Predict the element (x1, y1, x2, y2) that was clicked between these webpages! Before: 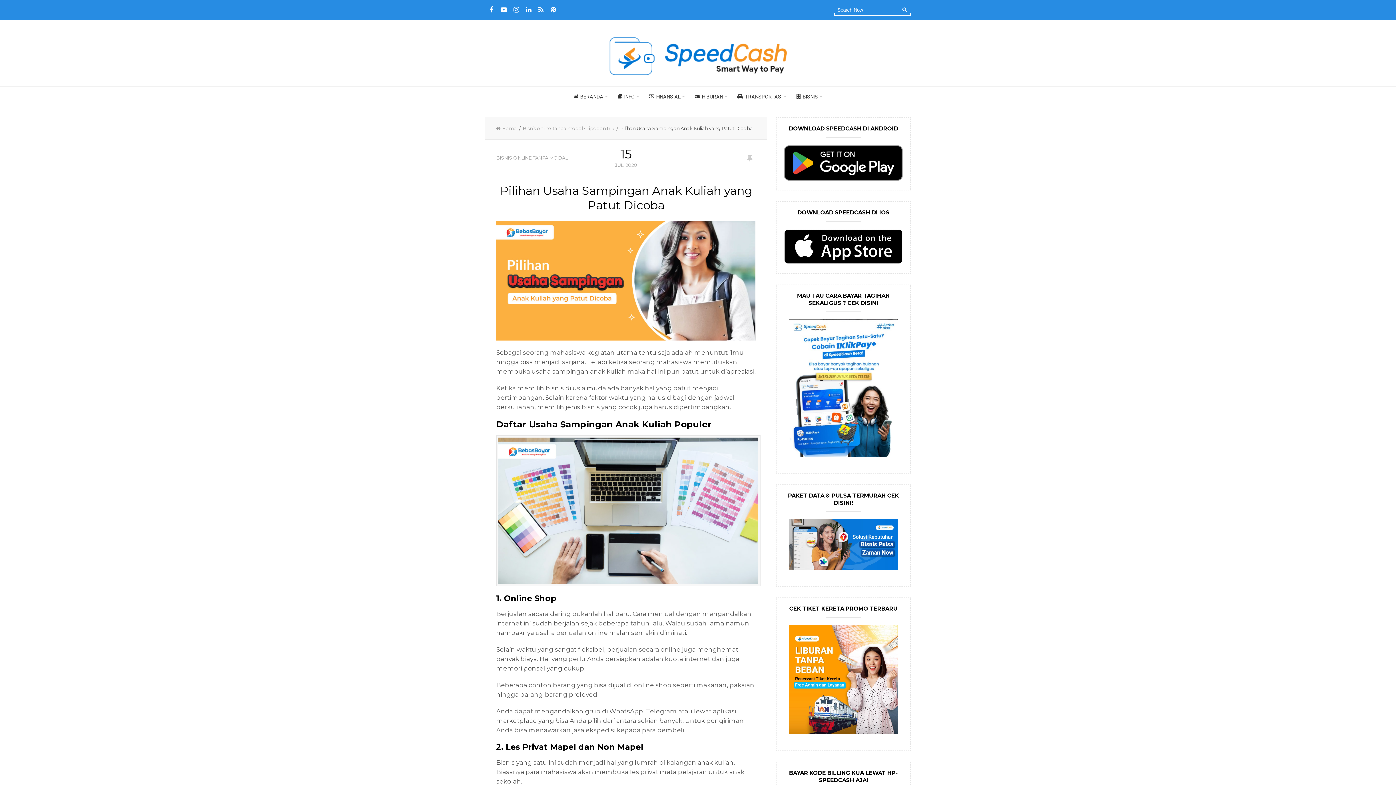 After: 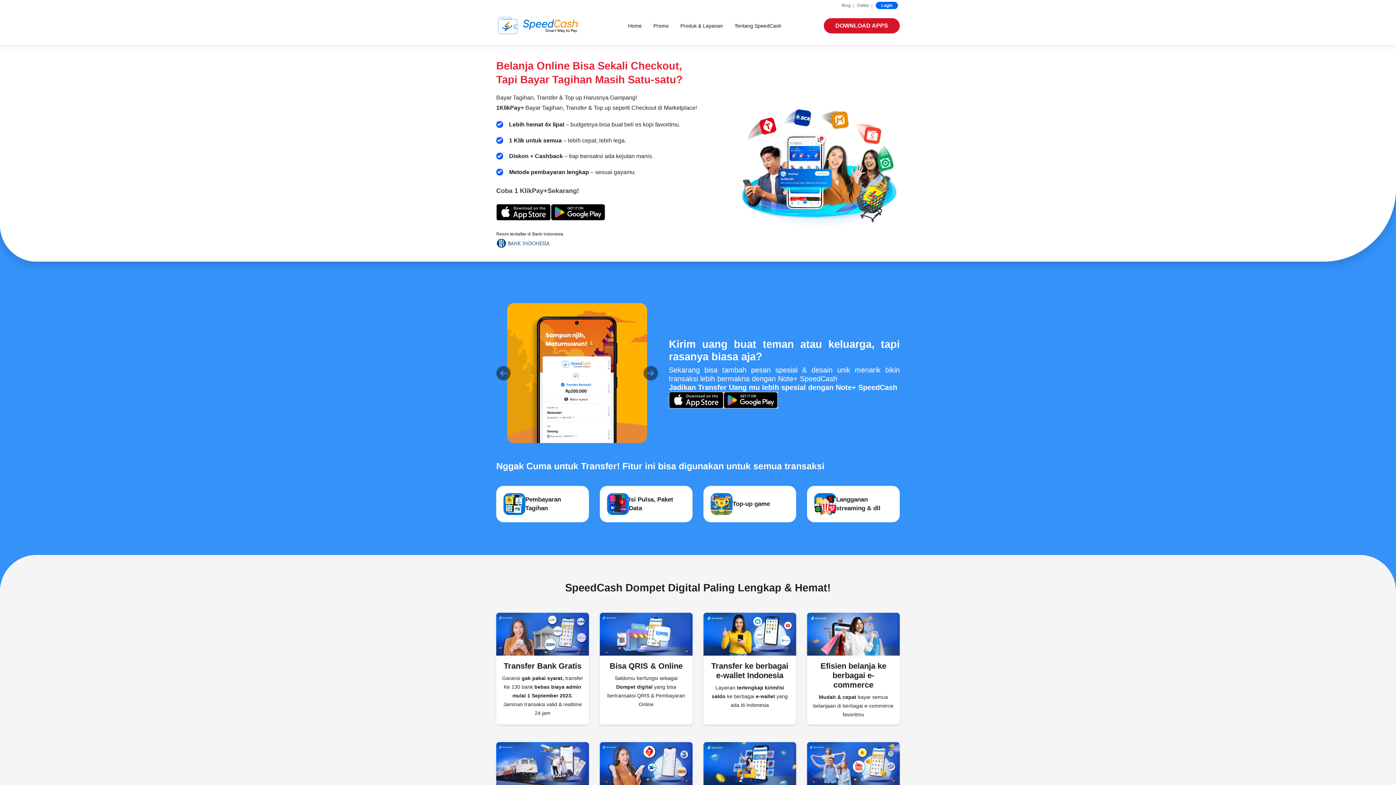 Action: bbox: (644, 86, 689, 106) label: FINANSIAL